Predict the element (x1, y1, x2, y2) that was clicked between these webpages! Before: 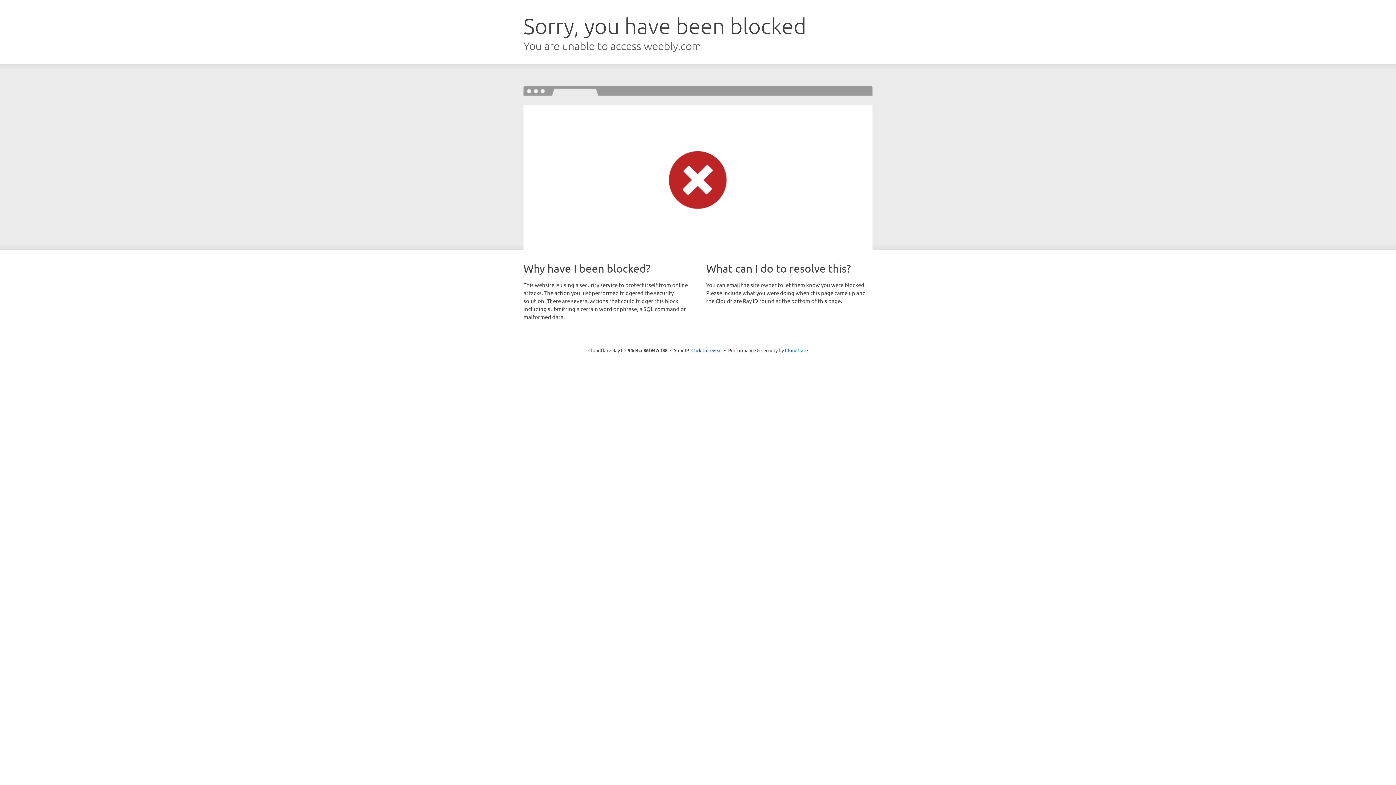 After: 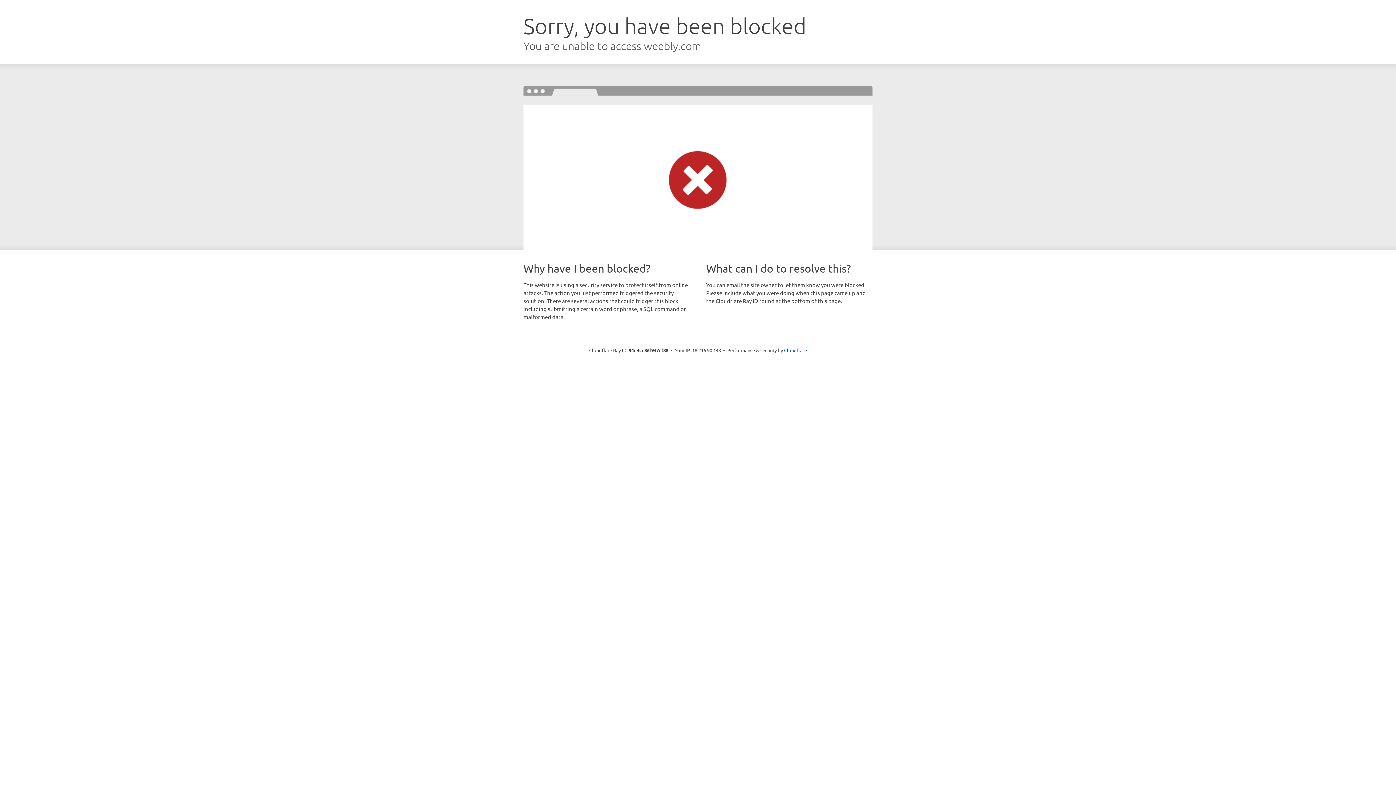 Action: label: Click to reveal bbox: (691, 346, 722, 353)